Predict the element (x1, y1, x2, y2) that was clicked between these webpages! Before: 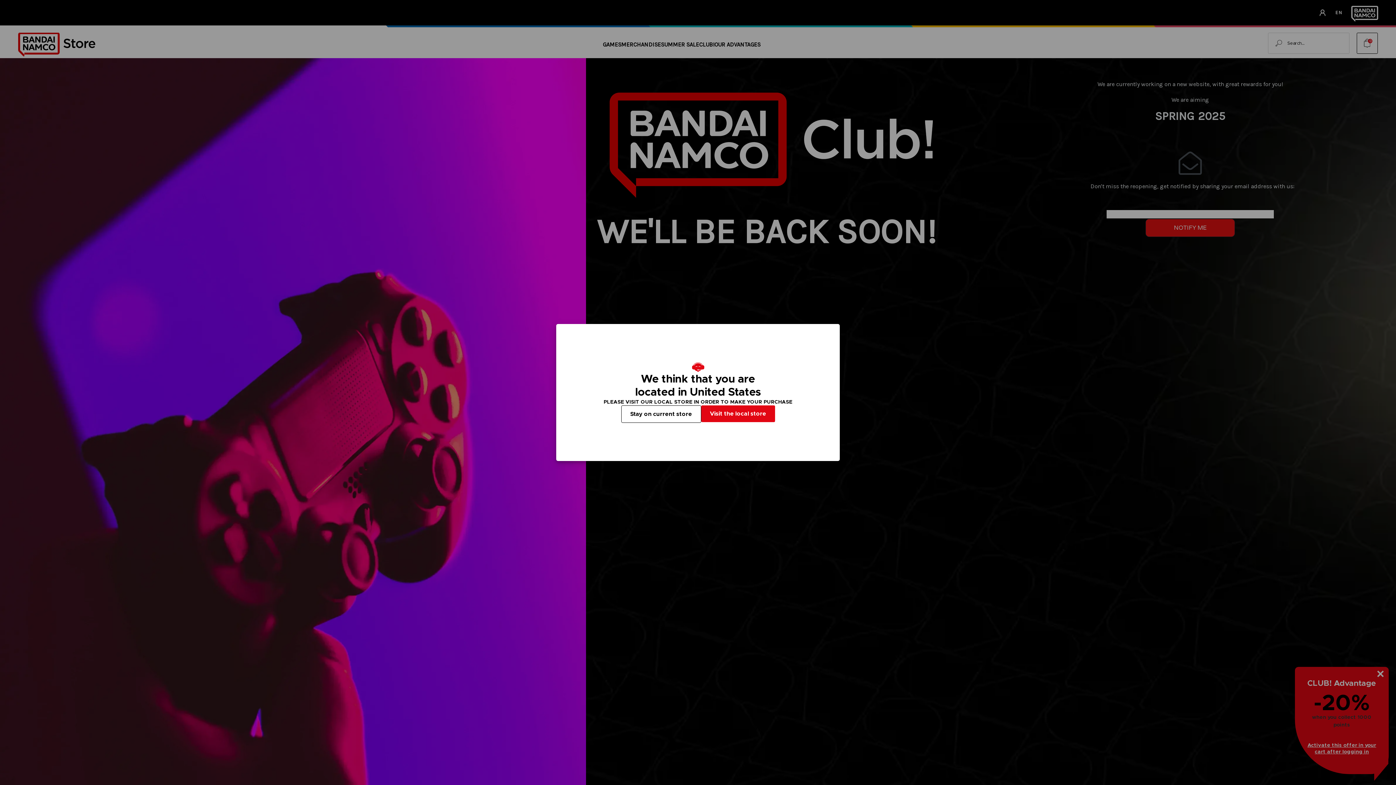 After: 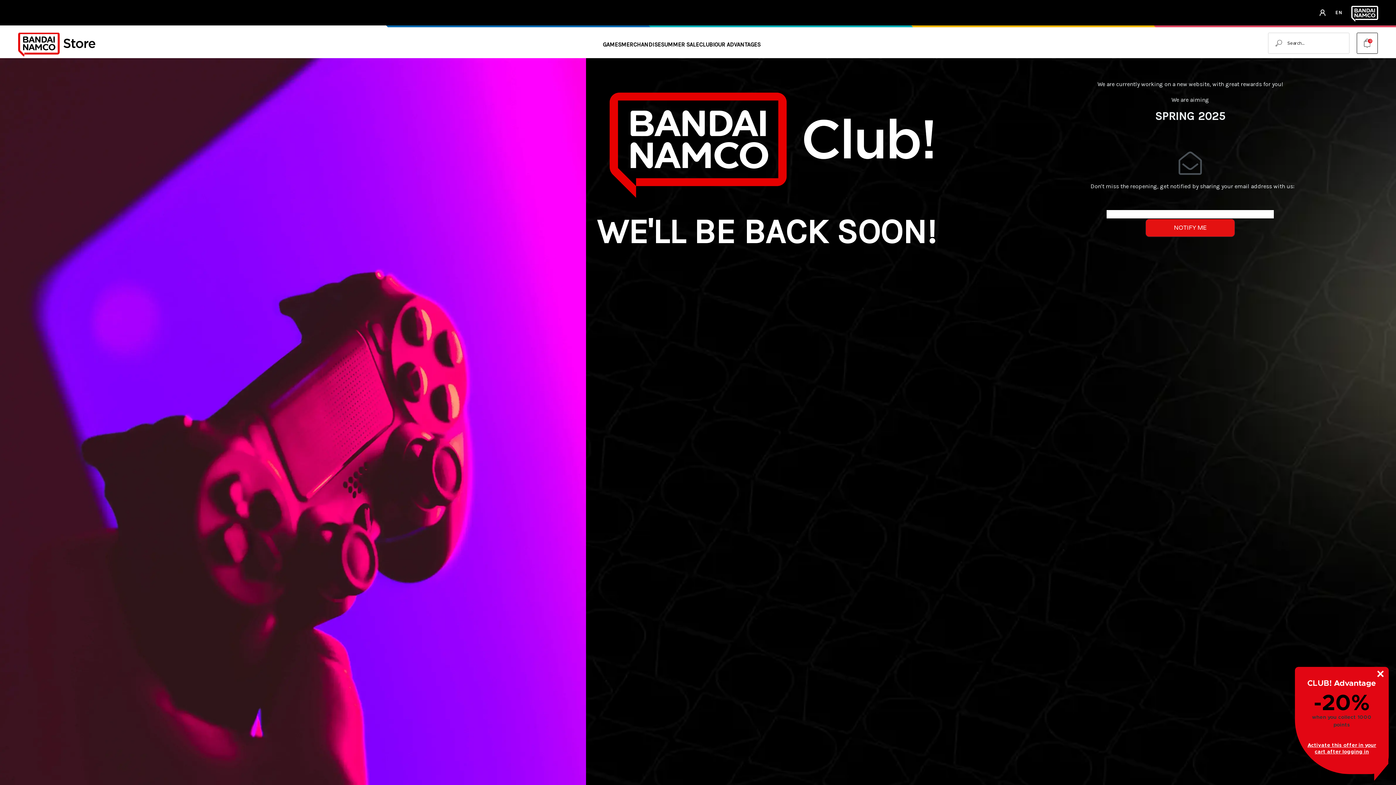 Action: bbox: (621, 405, 701, 423) label: Stay on current store